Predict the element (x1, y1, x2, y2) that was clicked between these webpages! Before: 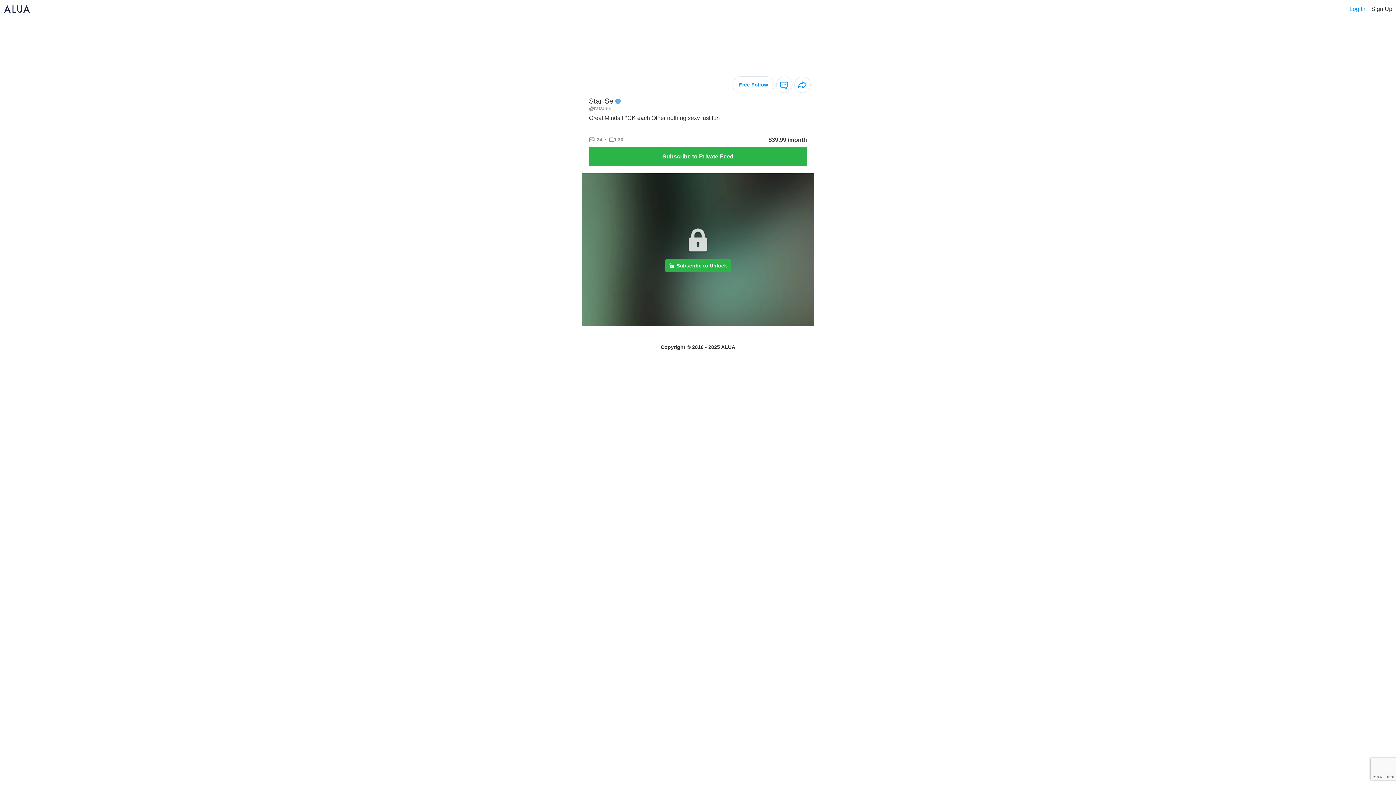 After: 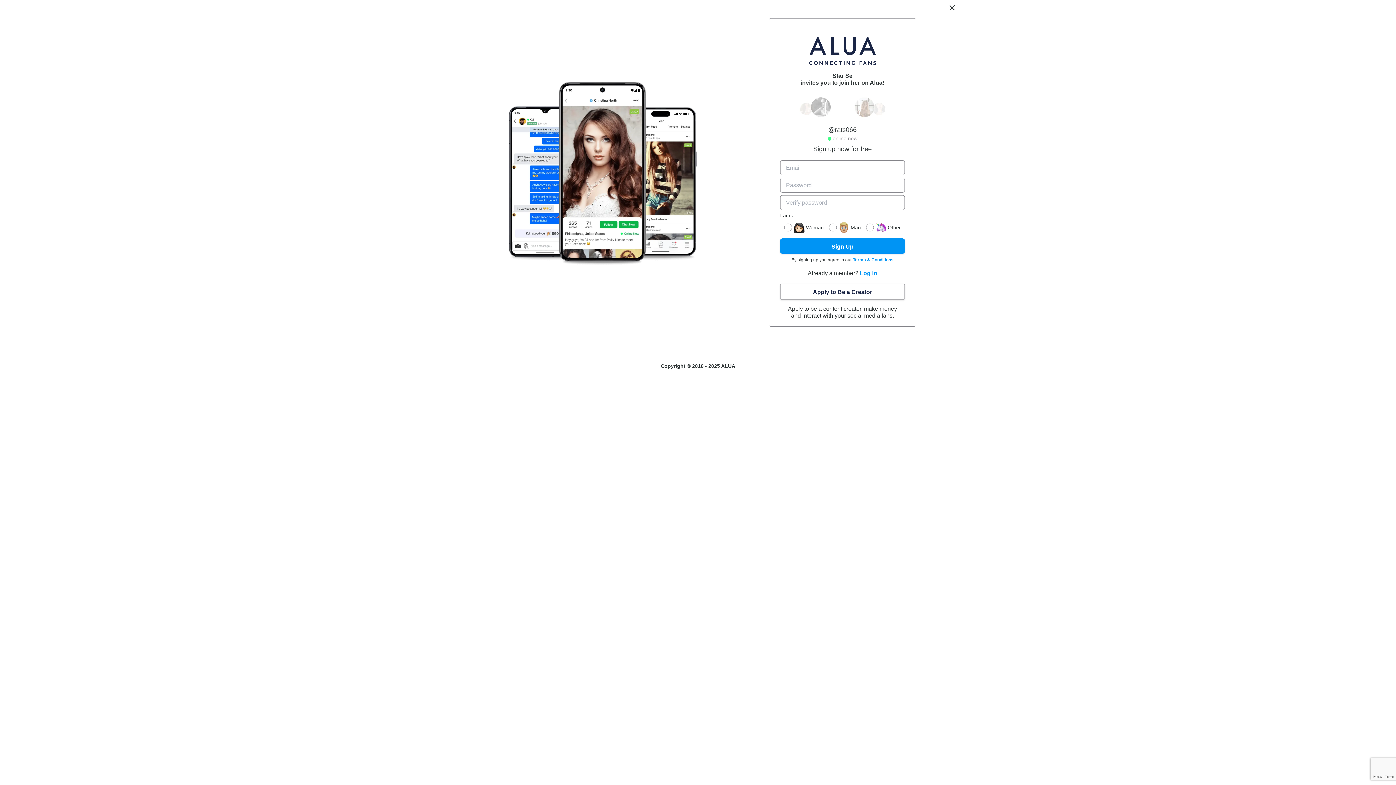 Action: bbox: (665, 259, 730, 272) label: Subscribe to Unlock